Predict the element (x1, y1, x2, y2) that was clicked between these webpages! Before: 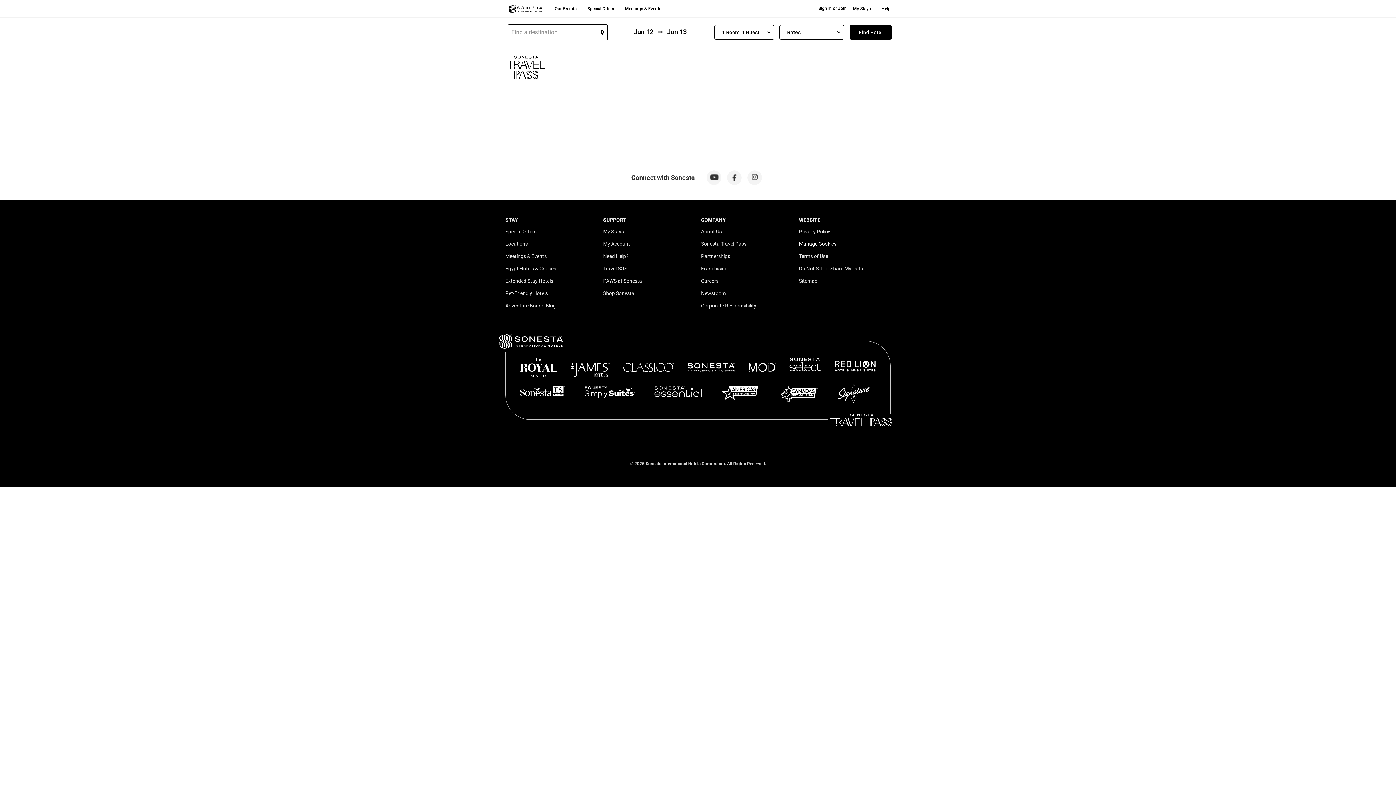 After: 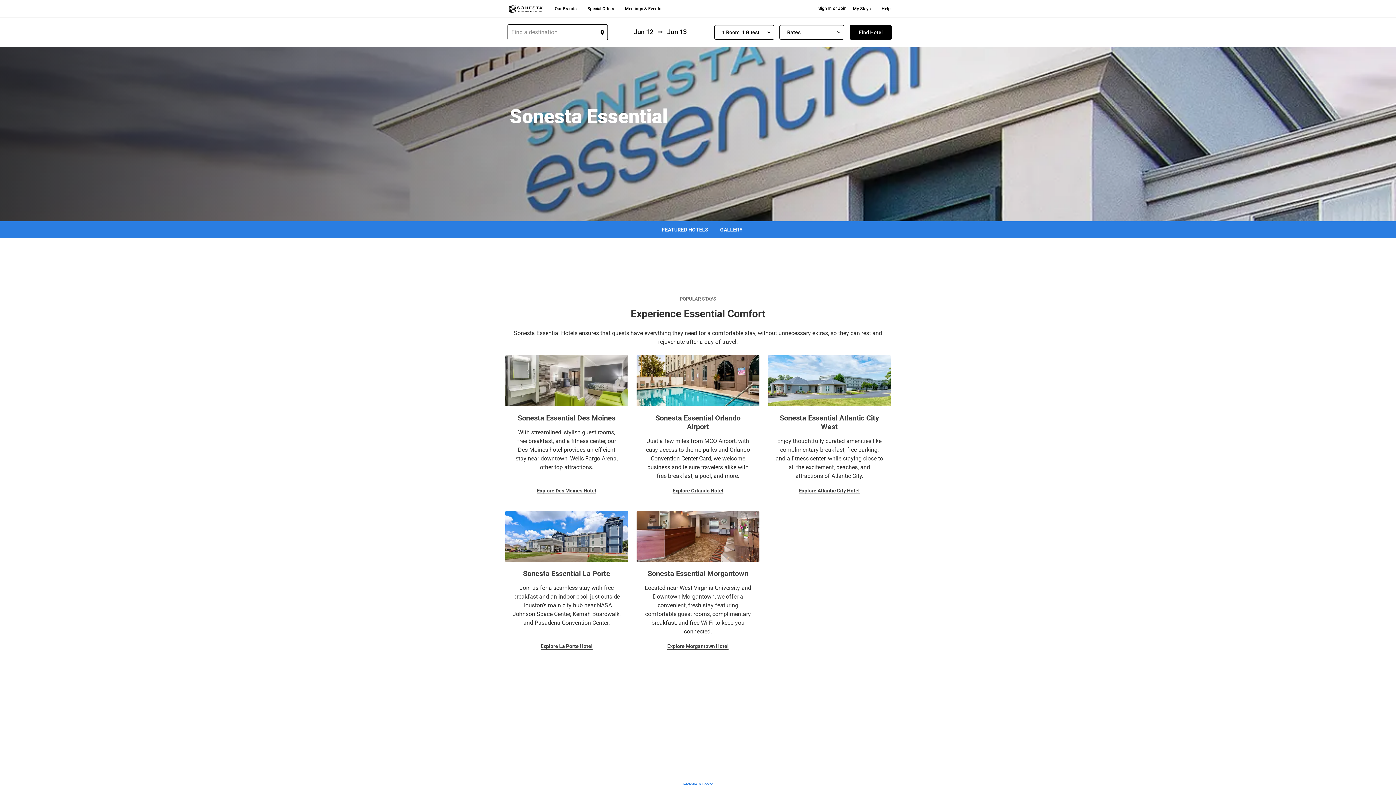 Action: bbox: (654, 384, 701, 397)